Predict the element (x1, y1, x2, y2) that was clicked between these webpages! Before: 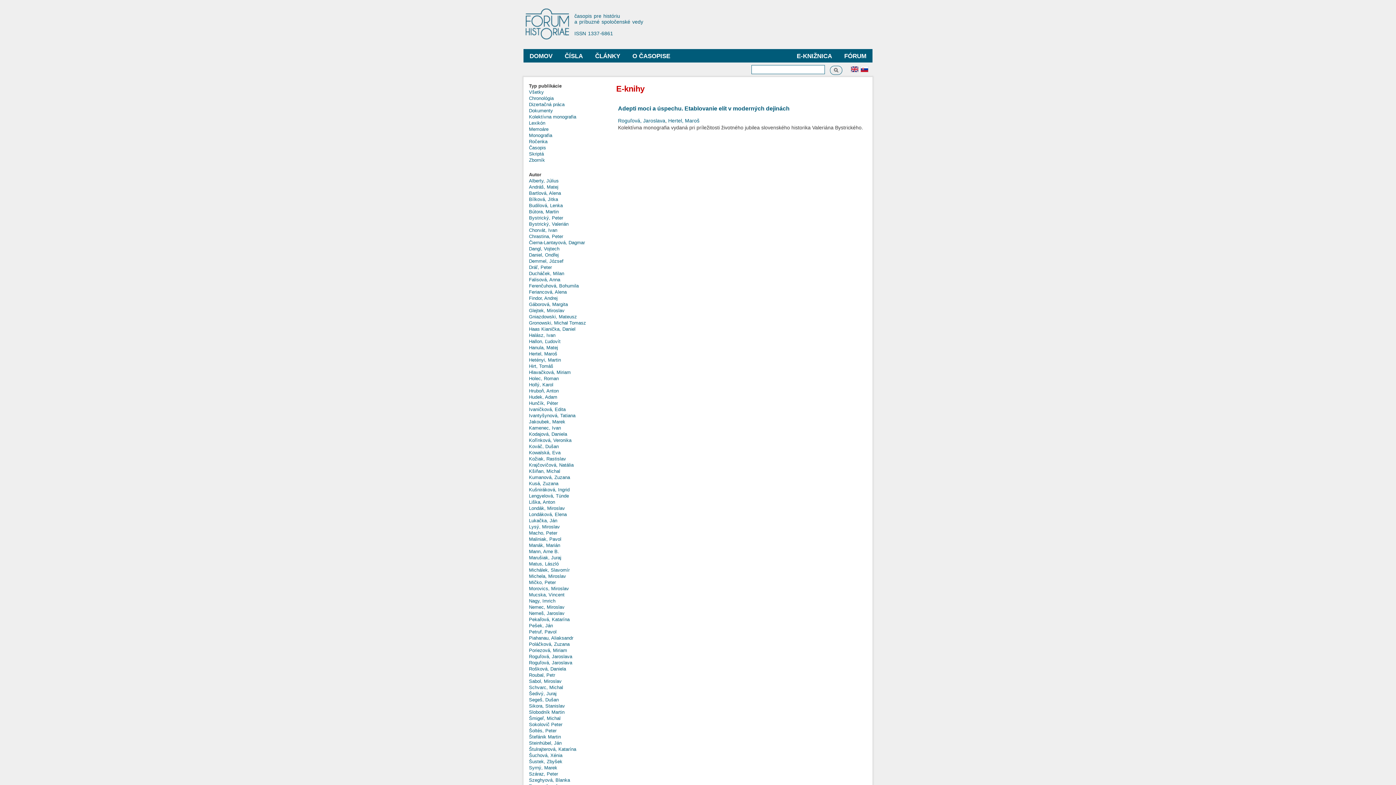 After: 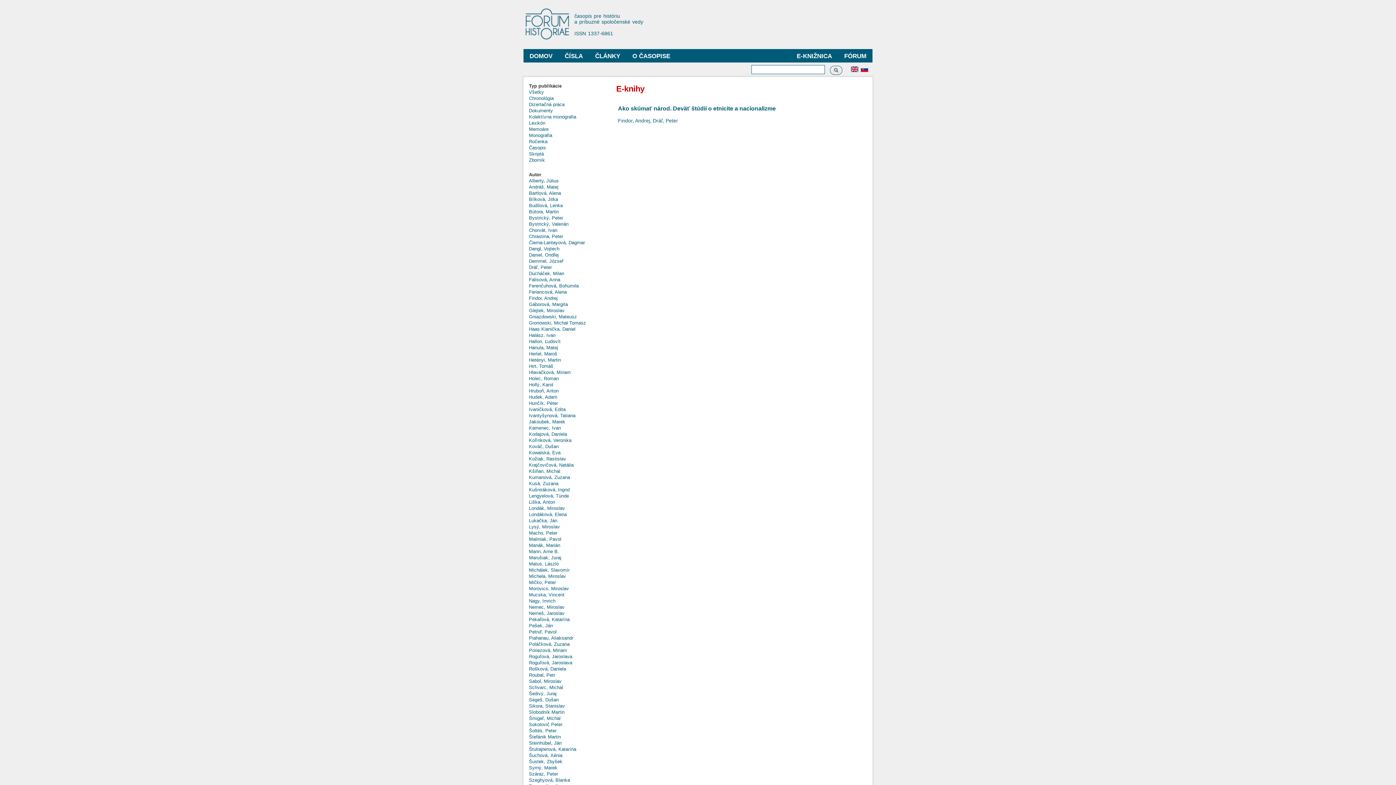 Action: bbox: (529, 264, 552, 270) label: Dráľ, Peter